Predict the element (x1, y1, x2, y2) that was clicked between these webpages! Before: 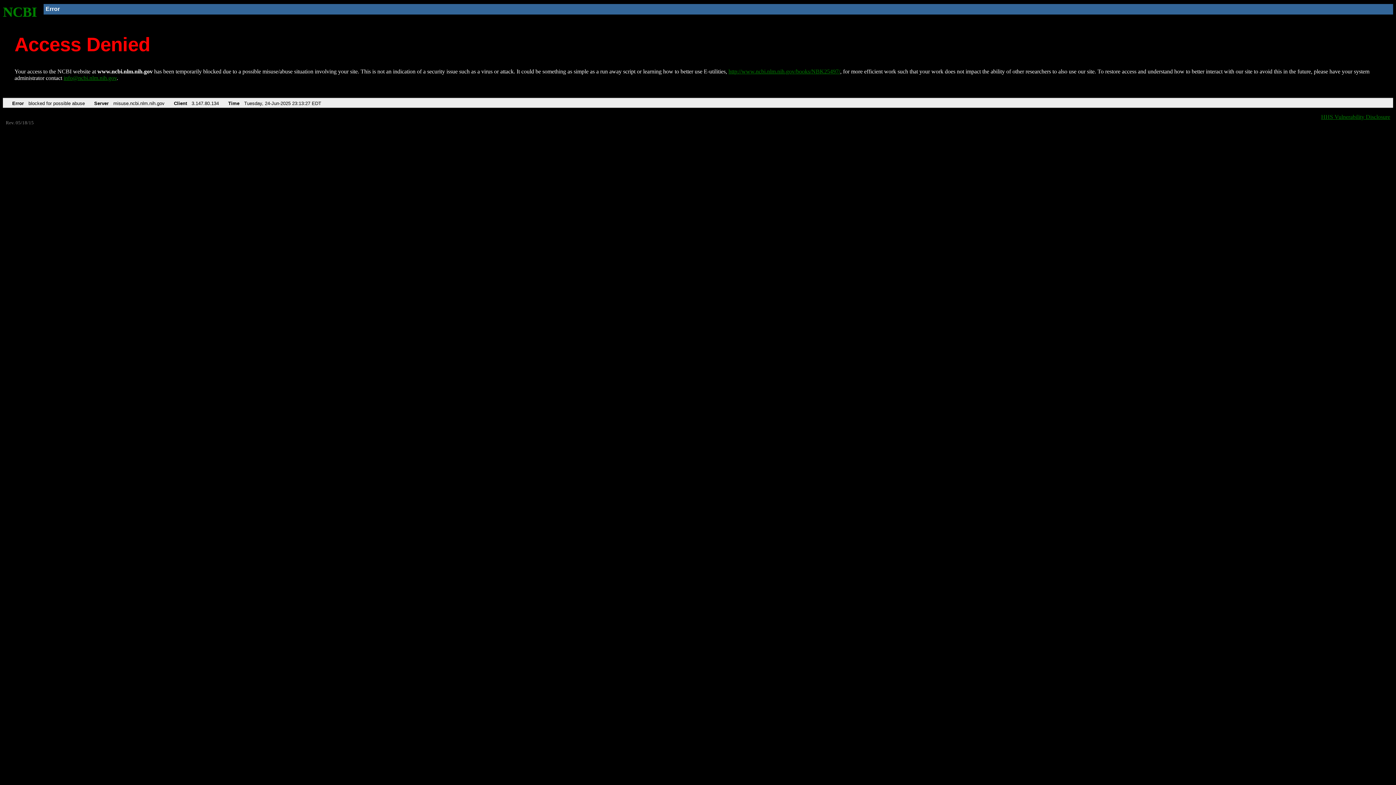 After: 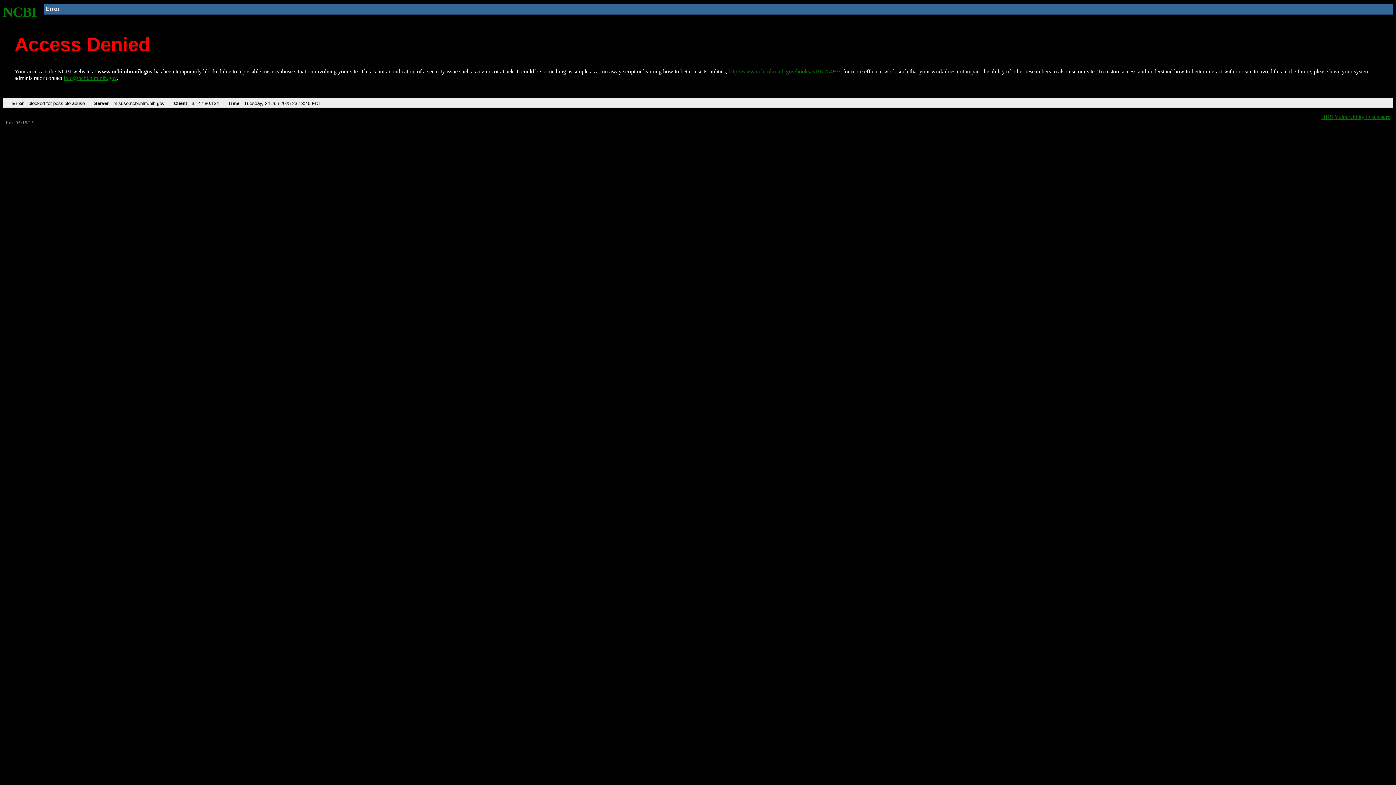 Action: label: http://www.ncbi.nlm.nih.gov/books/NBK25497/ bbox: (728, 68, 840, 74)